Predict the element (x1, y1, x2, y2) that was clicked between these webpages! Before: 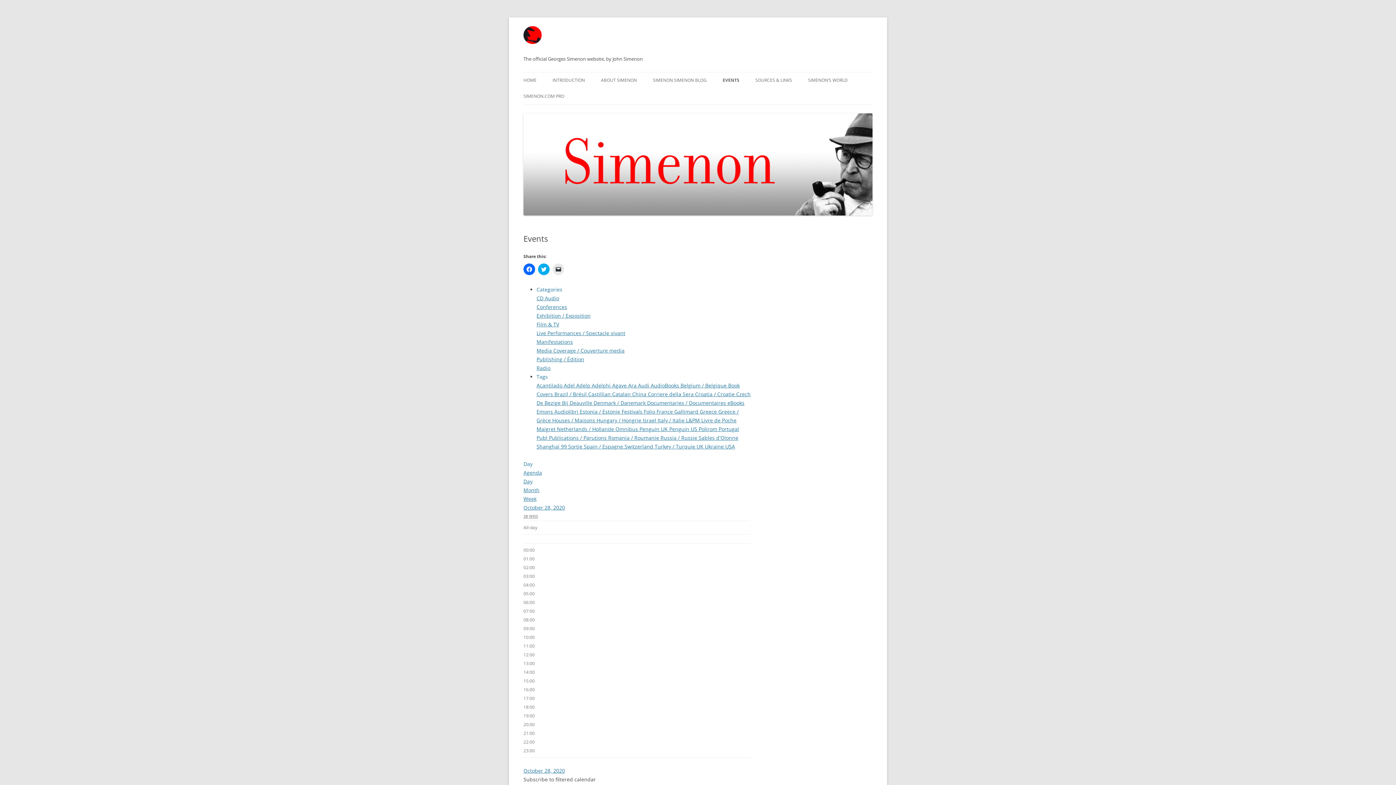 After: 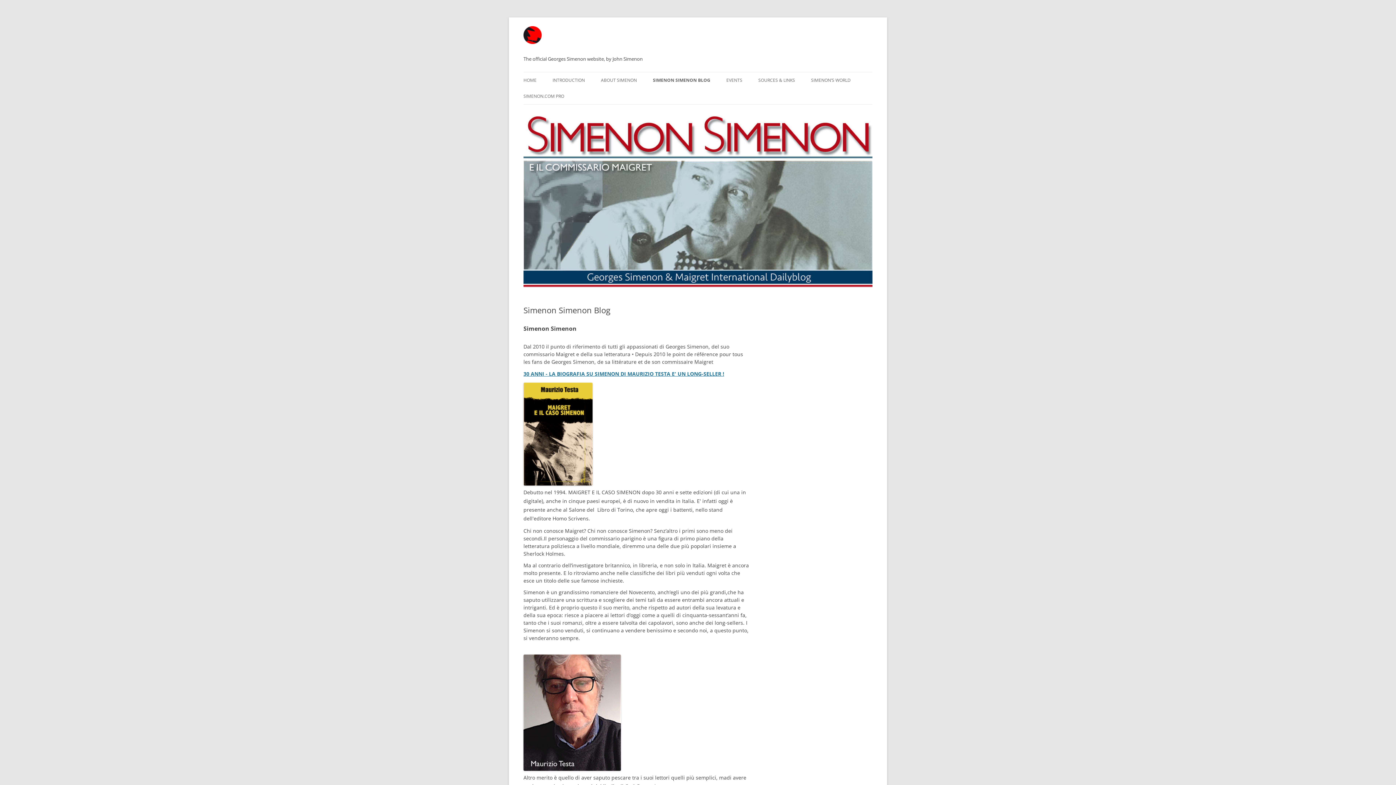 Action: label: SIMENON SIMENON BLOG bbox: (653, 72, 706, 88)